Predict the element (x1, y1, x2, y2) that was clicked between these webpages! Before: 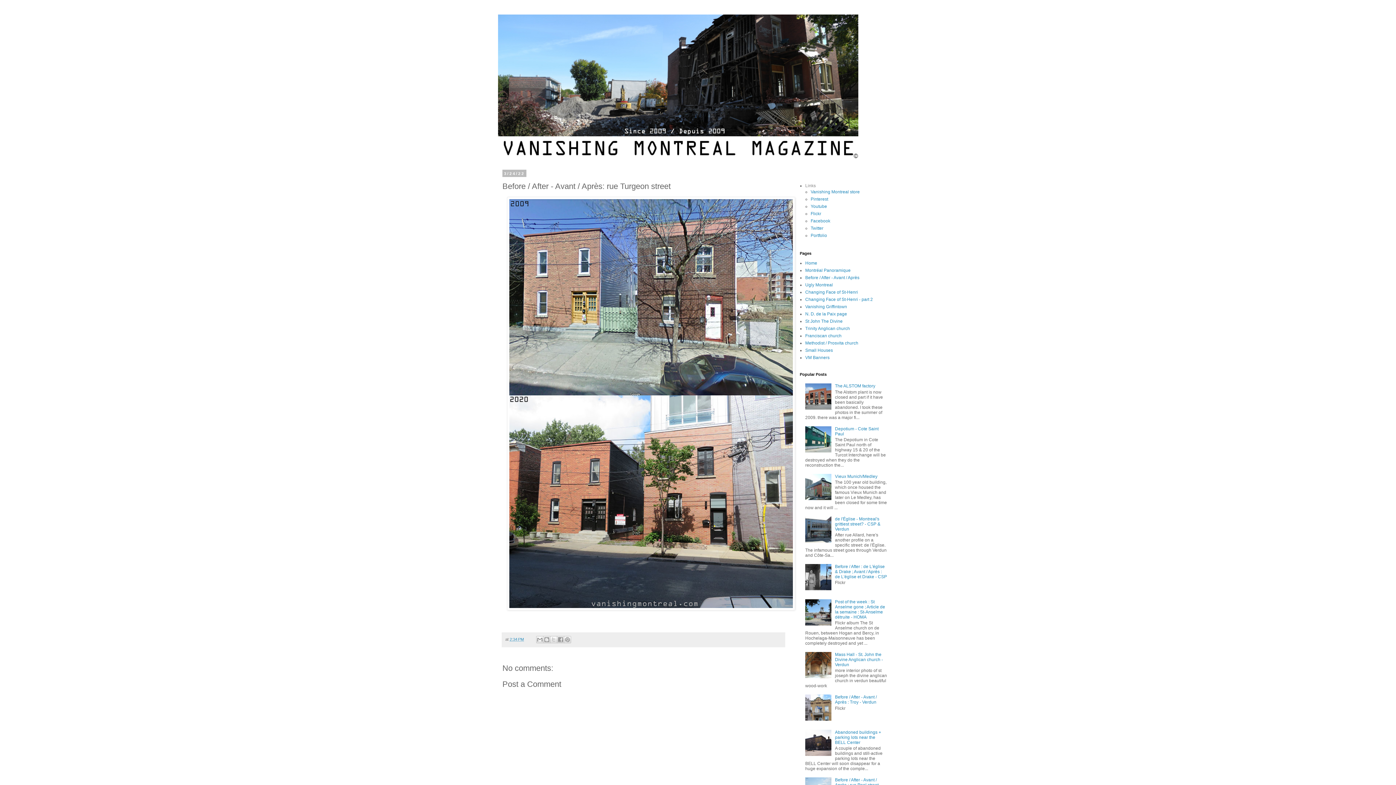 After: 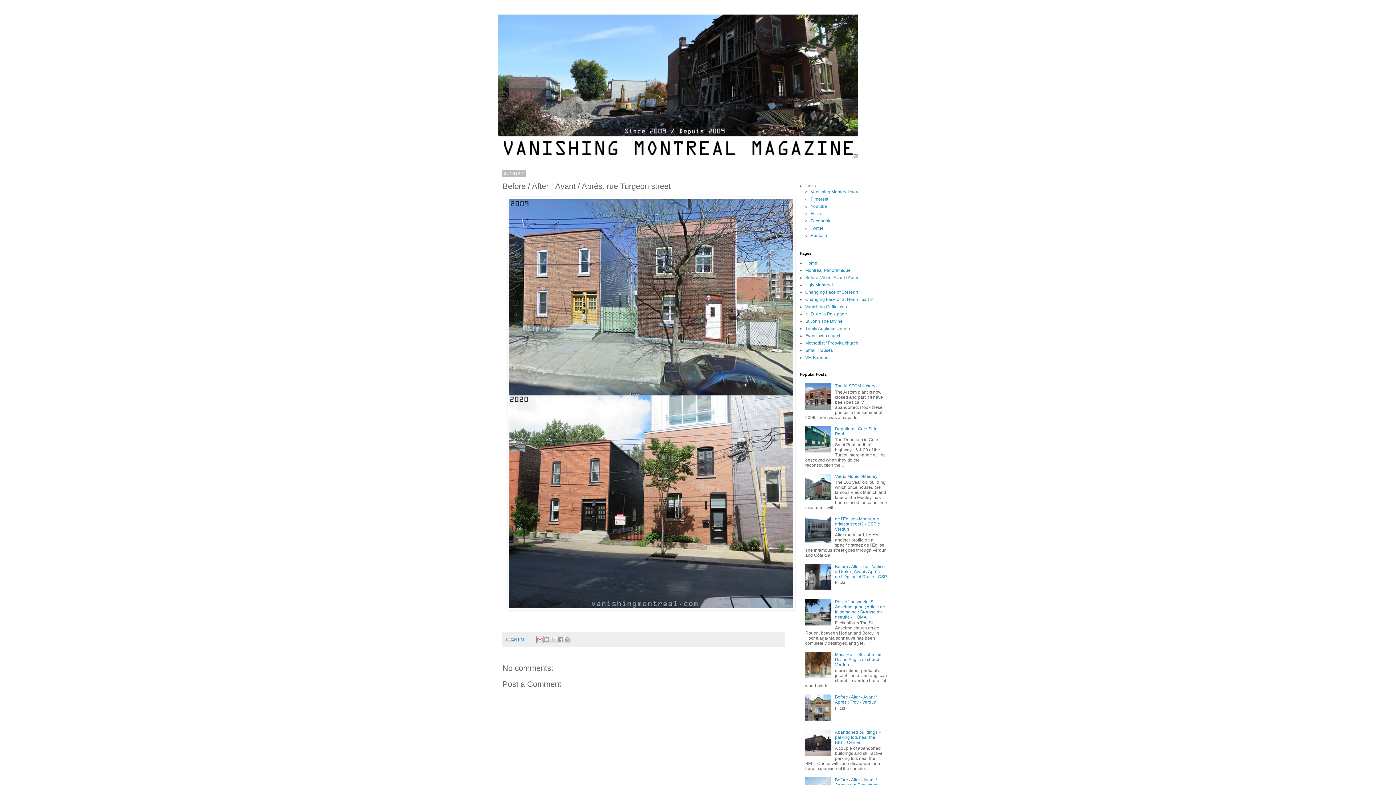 Action: bbox: (536, 636, 543, 643) label: Email This